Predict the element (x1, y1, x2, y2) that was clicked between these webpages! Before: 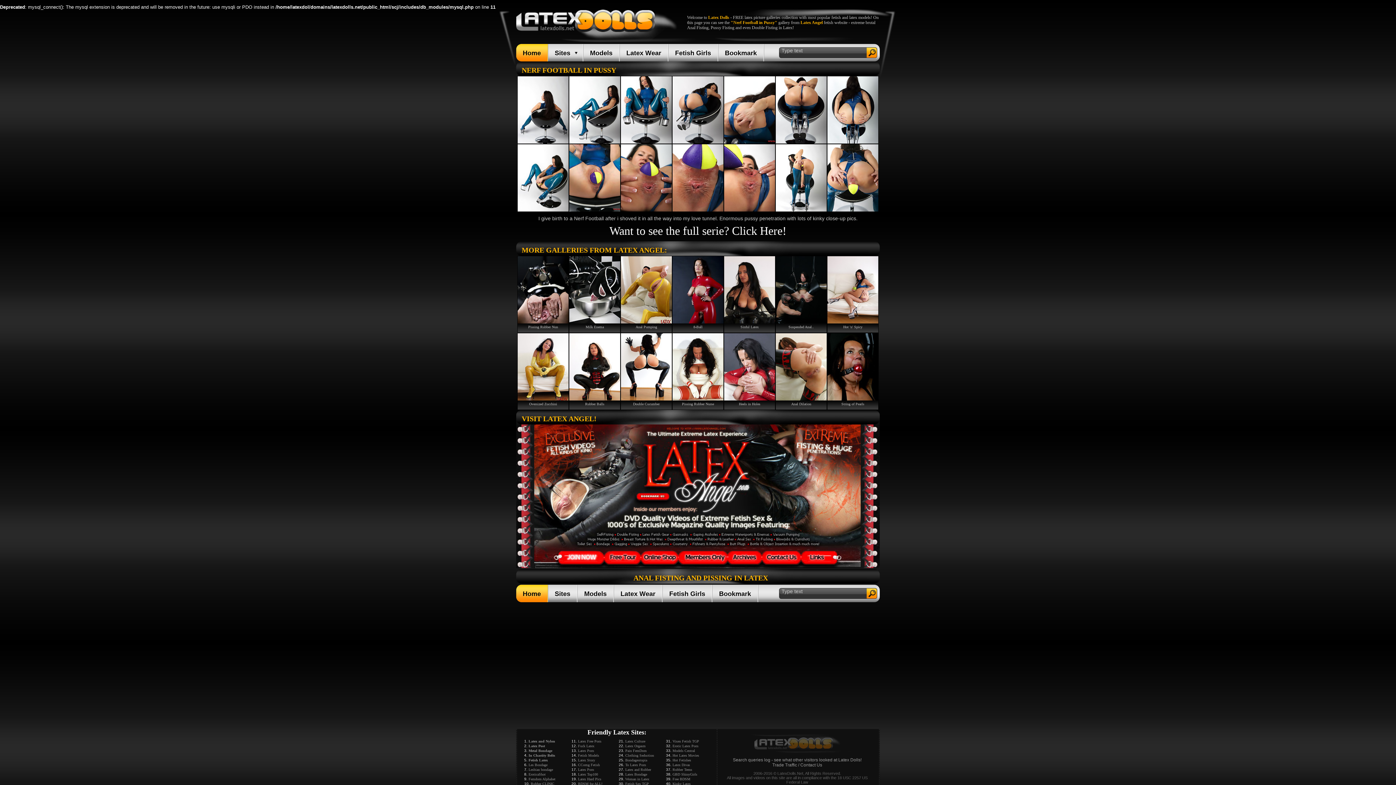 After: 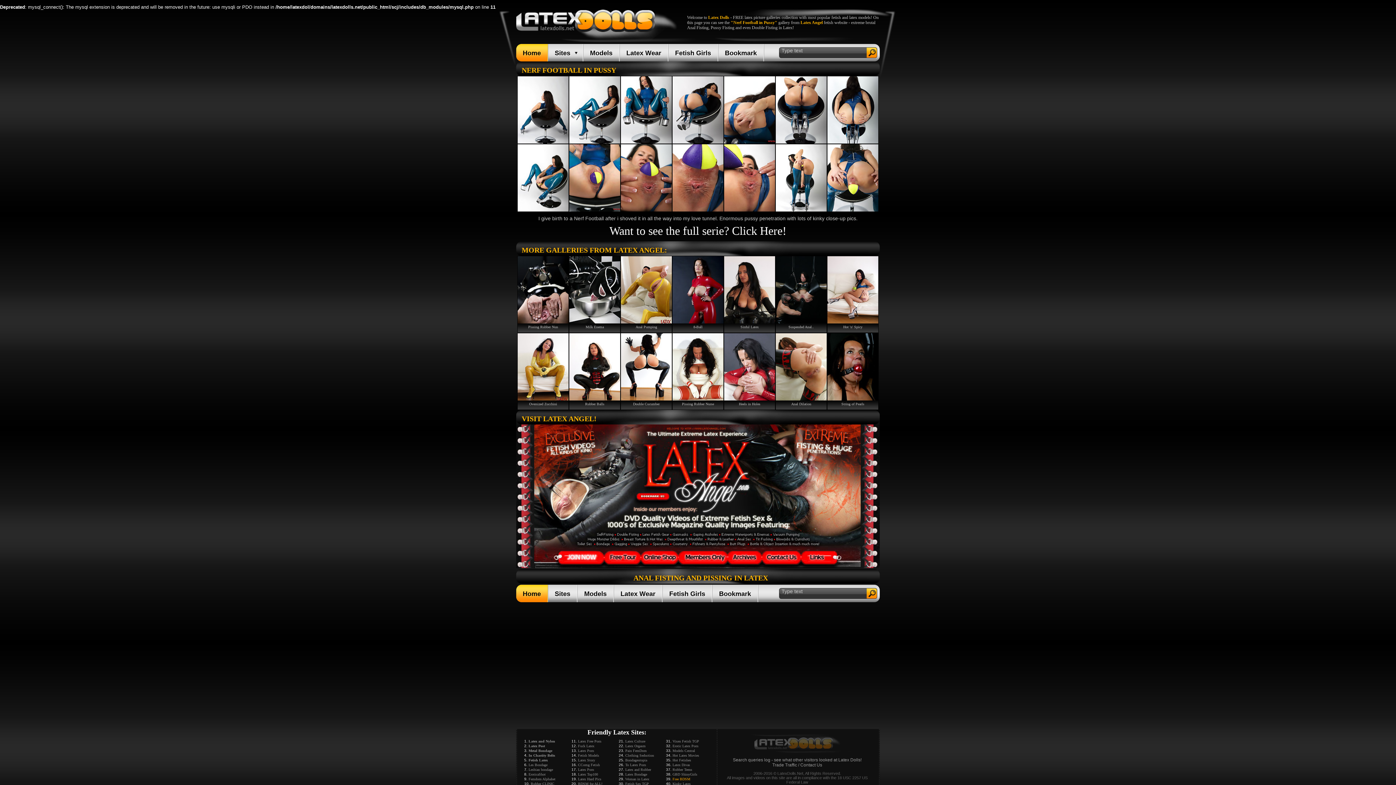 Action: bbox: (672, 777, 690, 781) label: Free BDSM